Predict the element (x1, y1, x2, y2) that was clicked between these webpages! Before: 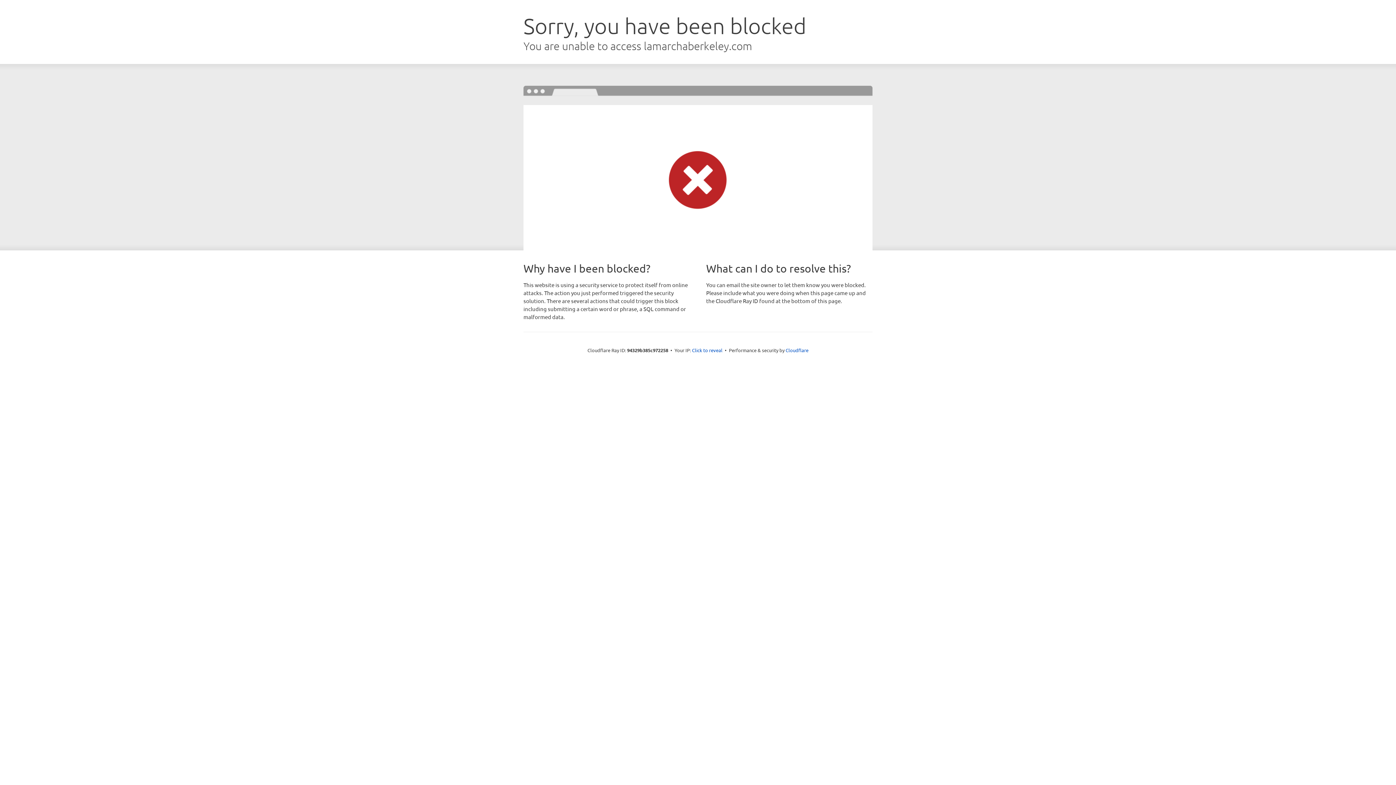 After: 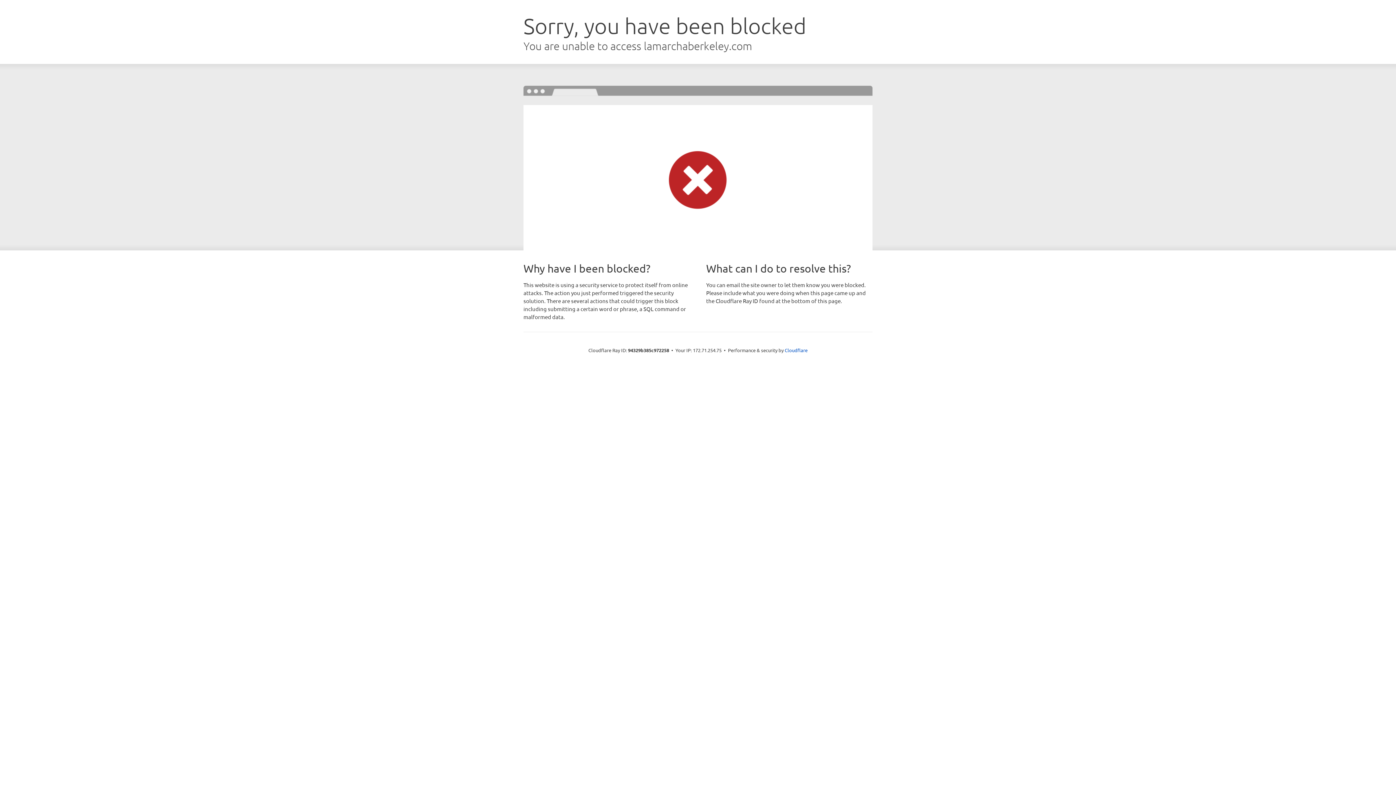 Action: bbox: (692, 346, 722, 353) label: Click to reveal